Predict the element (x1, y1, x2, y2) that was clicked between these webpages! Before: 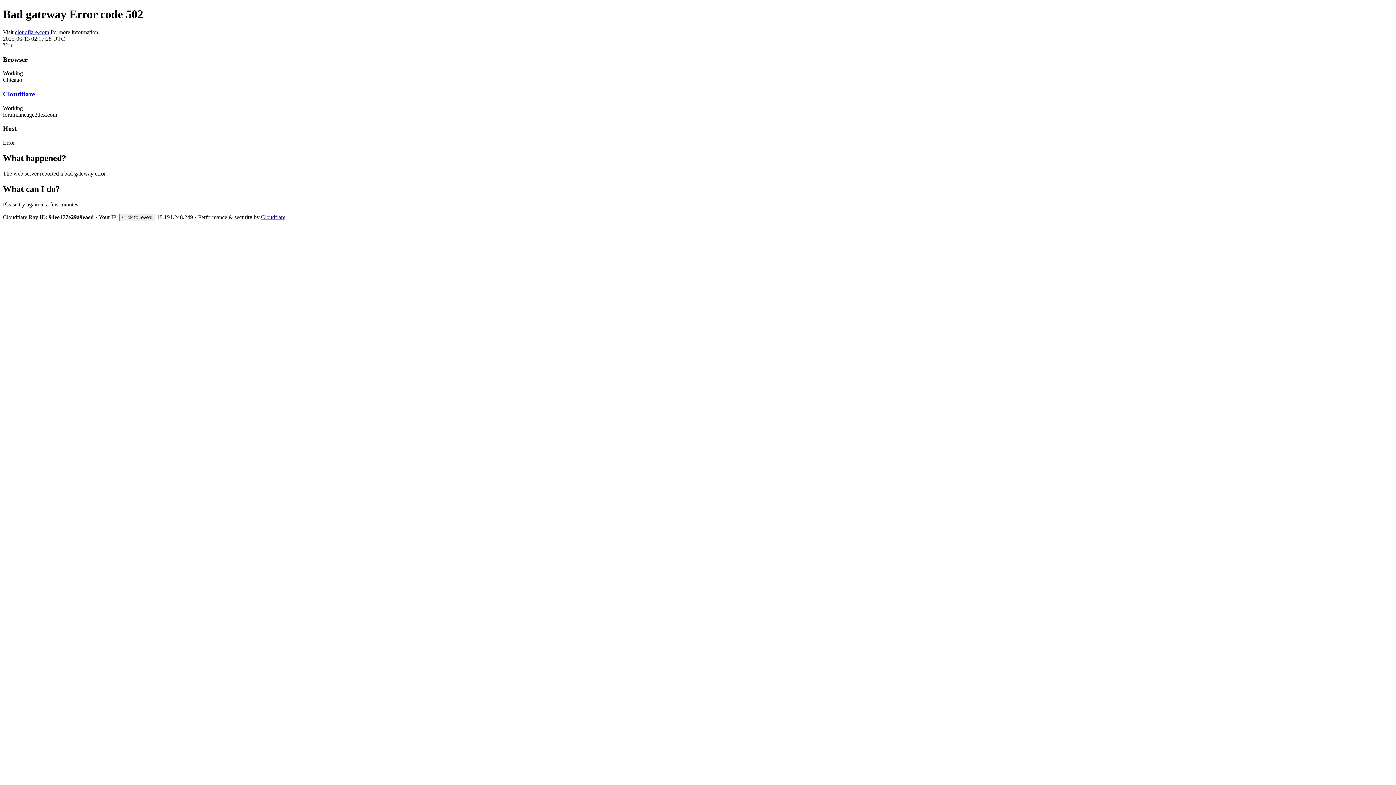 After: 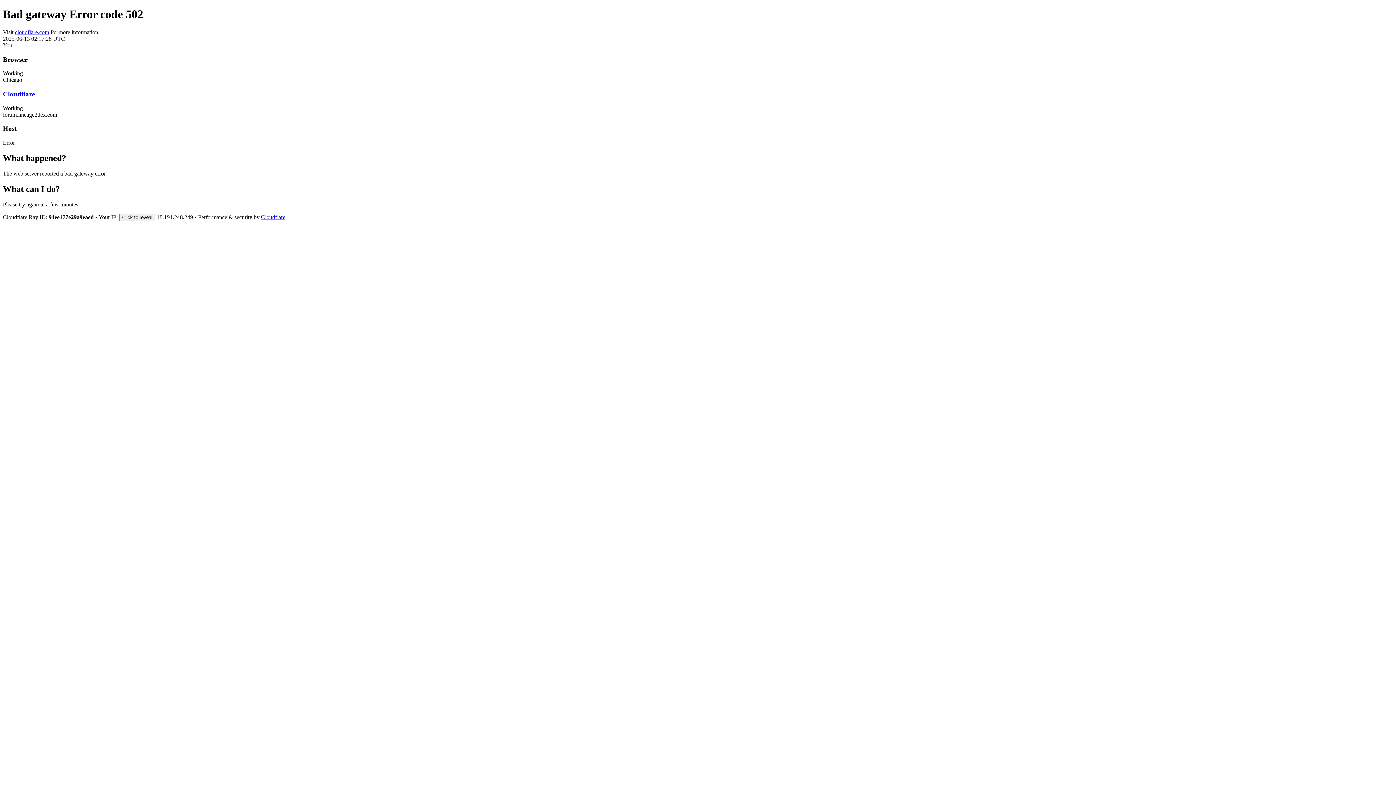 Action: bbox: (14, 29, 49, 35) label: cloudflare.com